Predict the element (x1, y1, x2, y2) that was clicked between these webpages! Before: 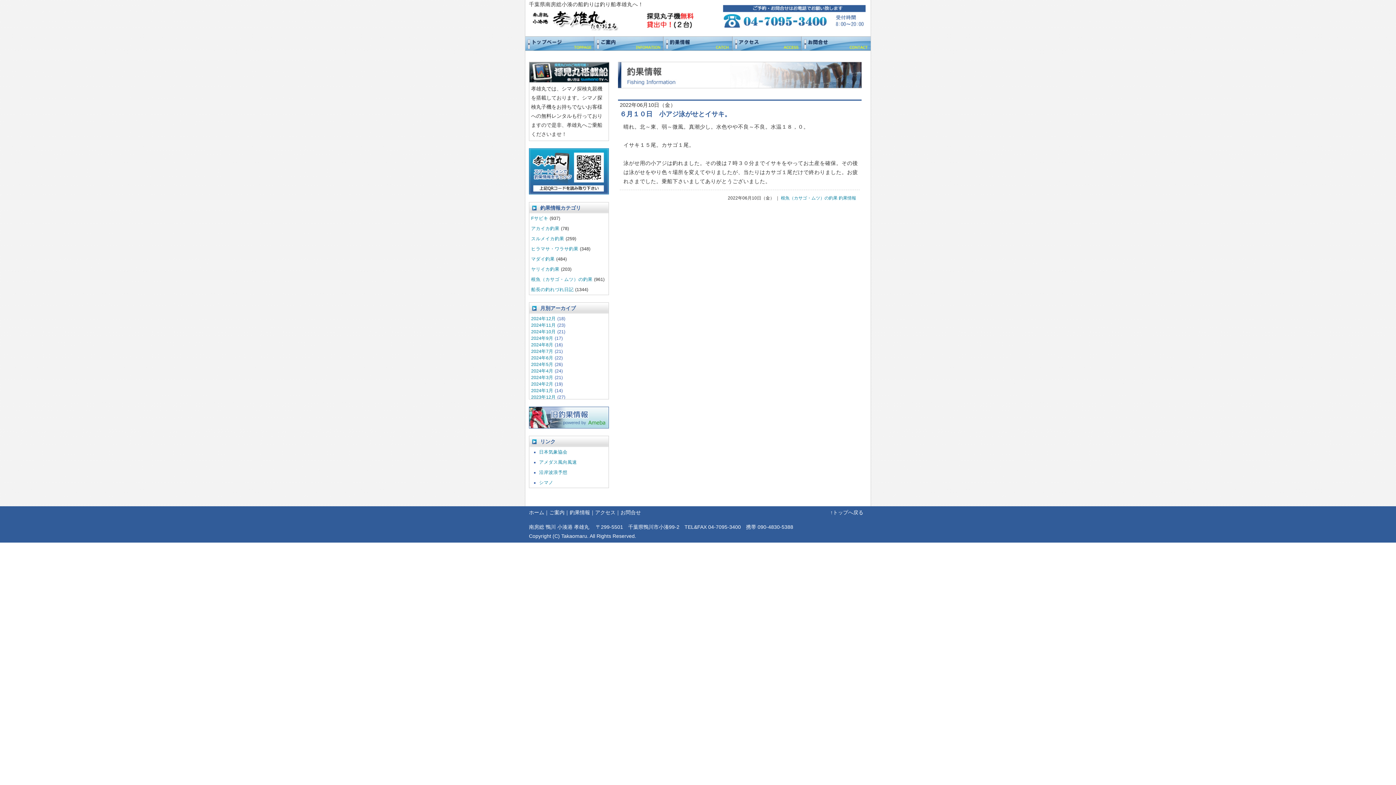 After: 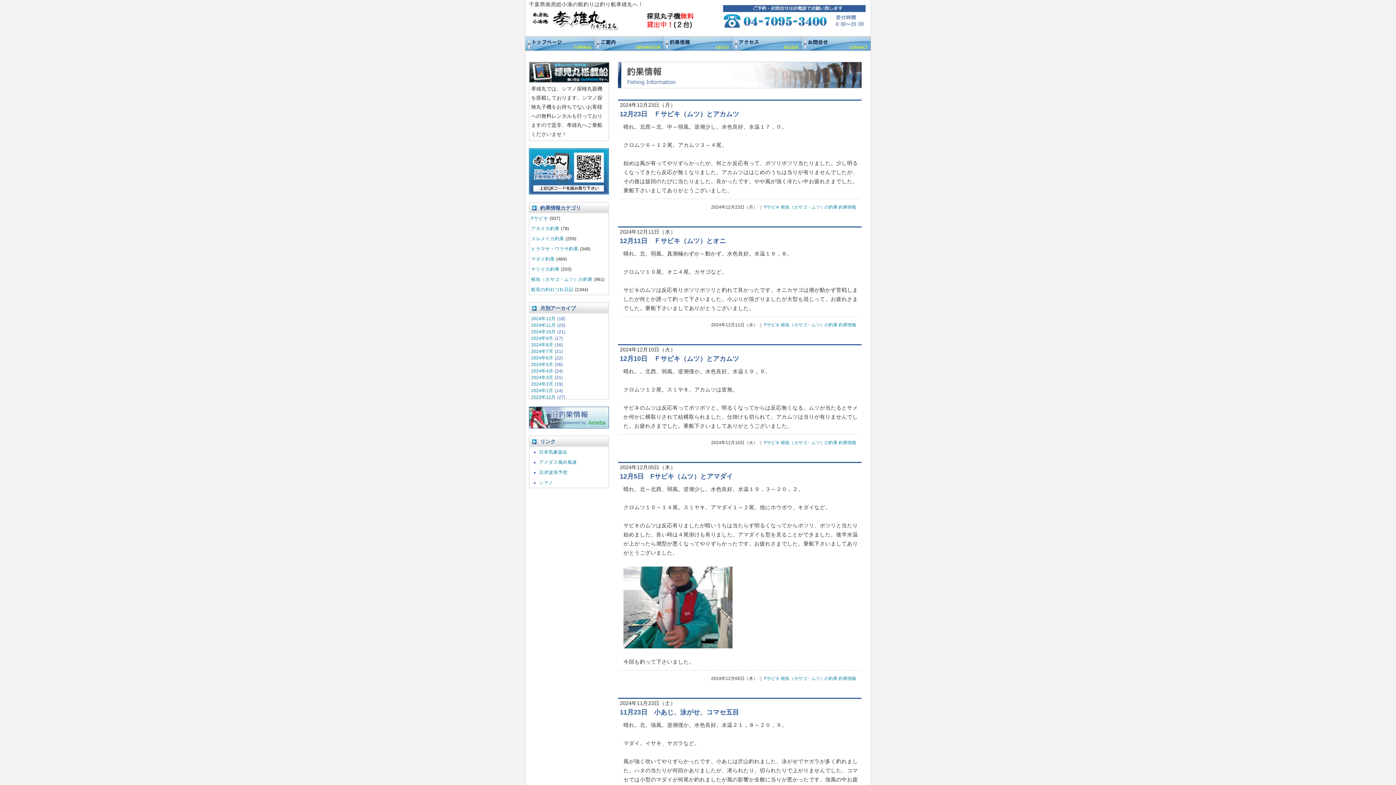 Action: label: Fサビキ bbox: (531, 216, 548, 221)